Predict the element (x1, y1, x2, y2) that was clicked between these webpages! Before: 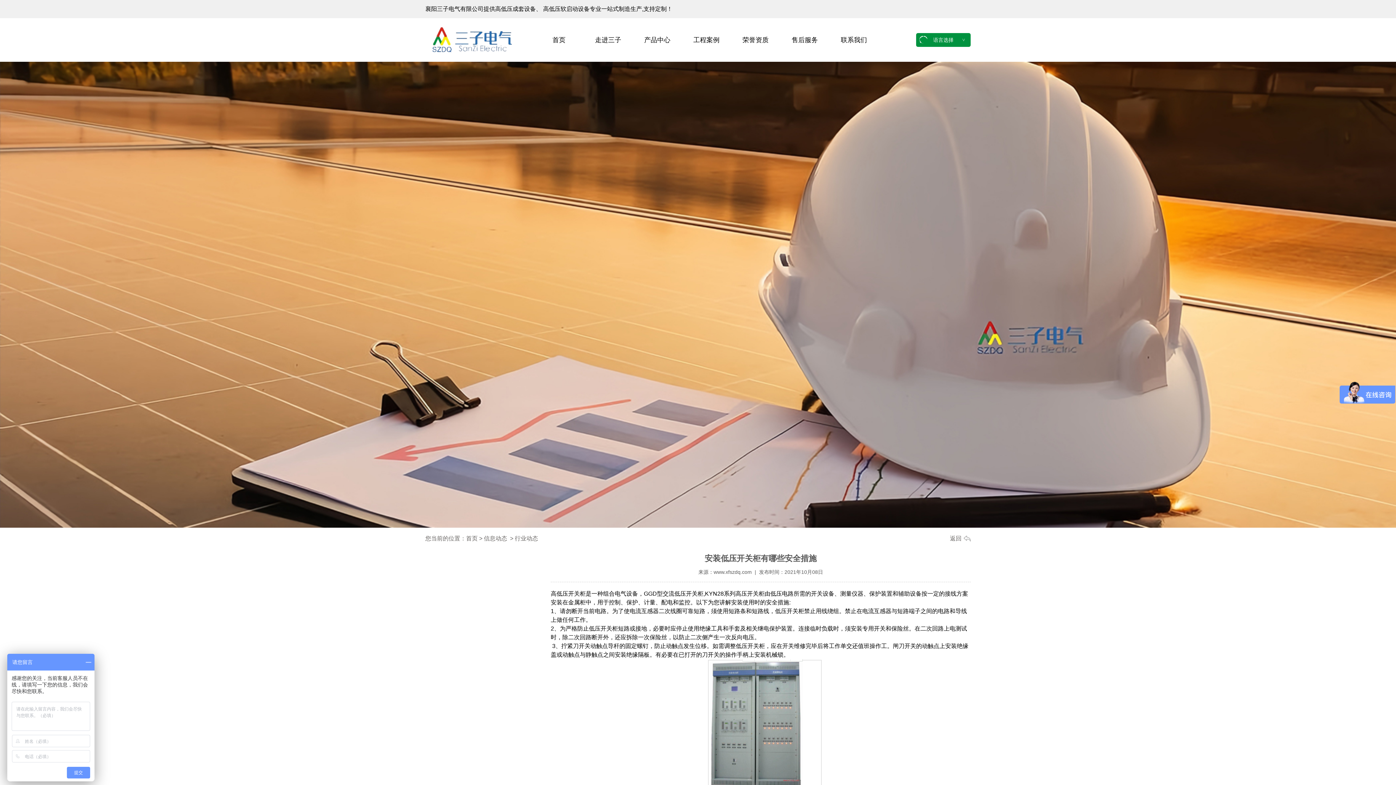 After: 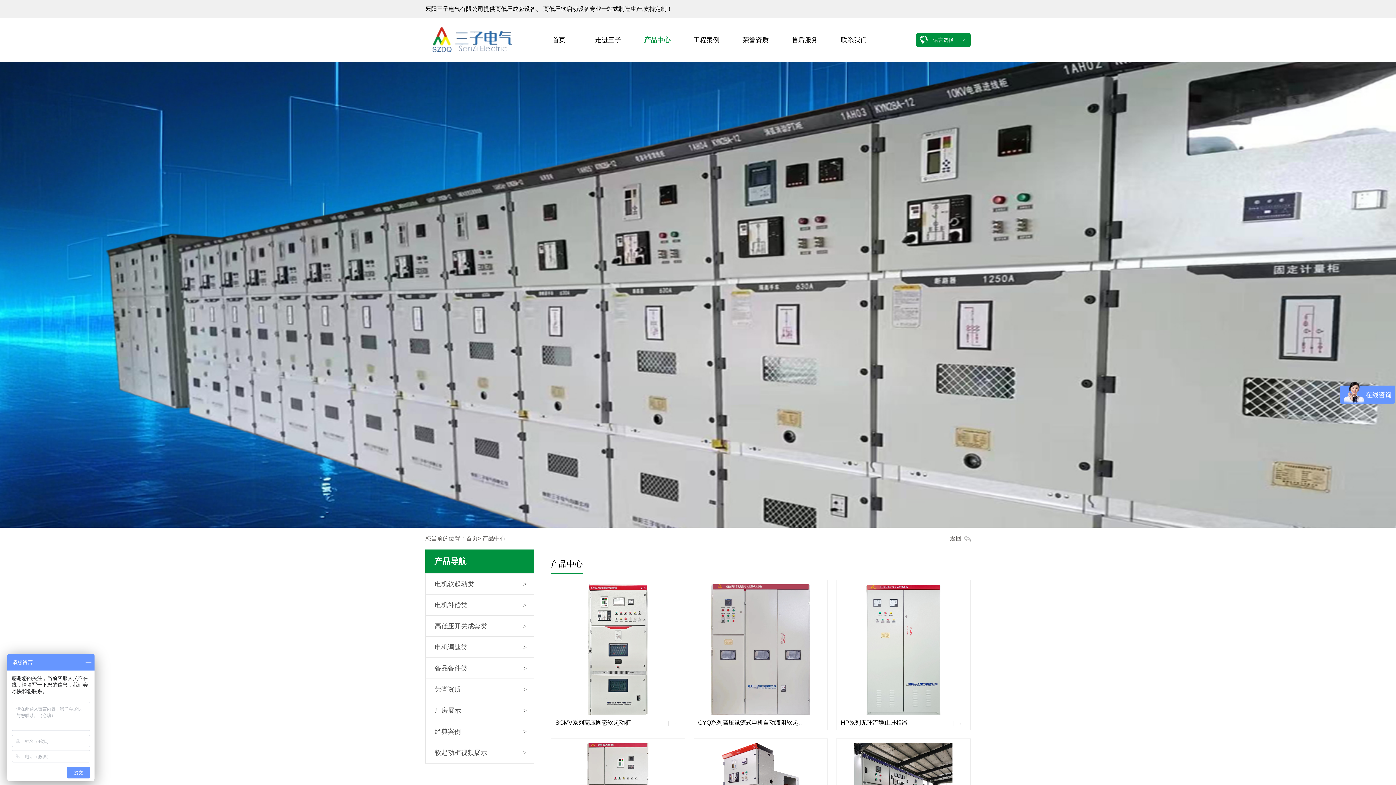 Action: bbox: (632, 18, 682, 61) label: 产品中心